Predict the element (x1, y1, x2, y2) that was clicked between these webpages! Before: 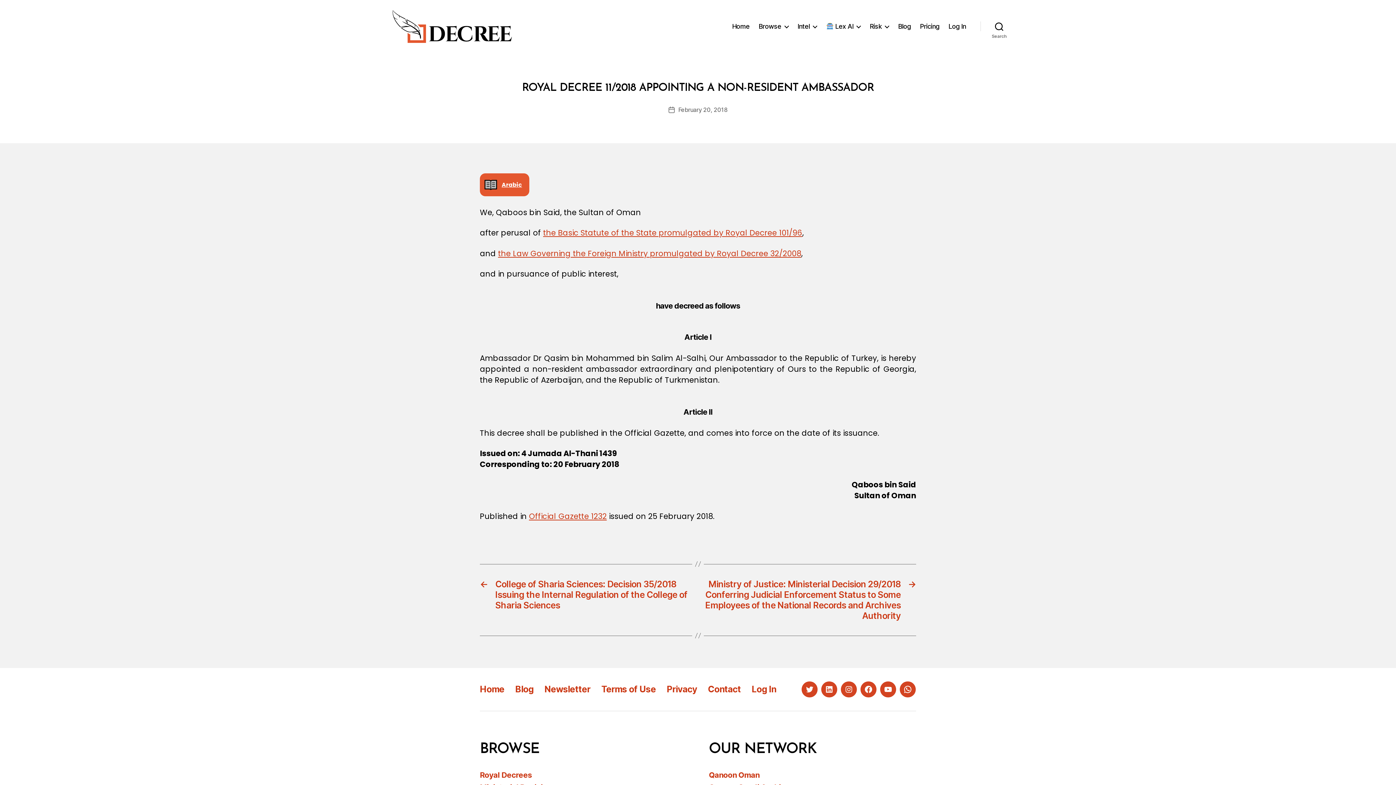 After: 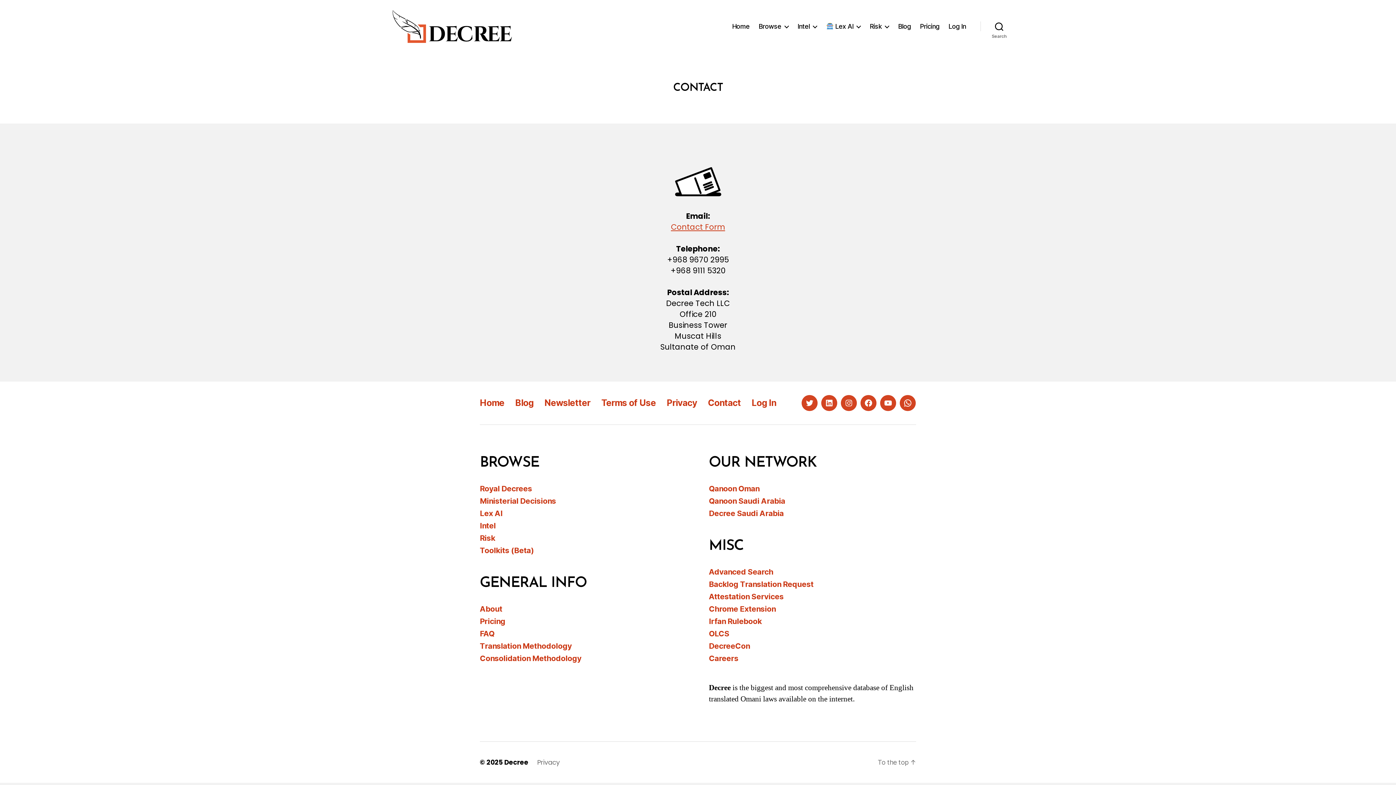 Action: bbox: (708, 684, 741, 694) label: Contact